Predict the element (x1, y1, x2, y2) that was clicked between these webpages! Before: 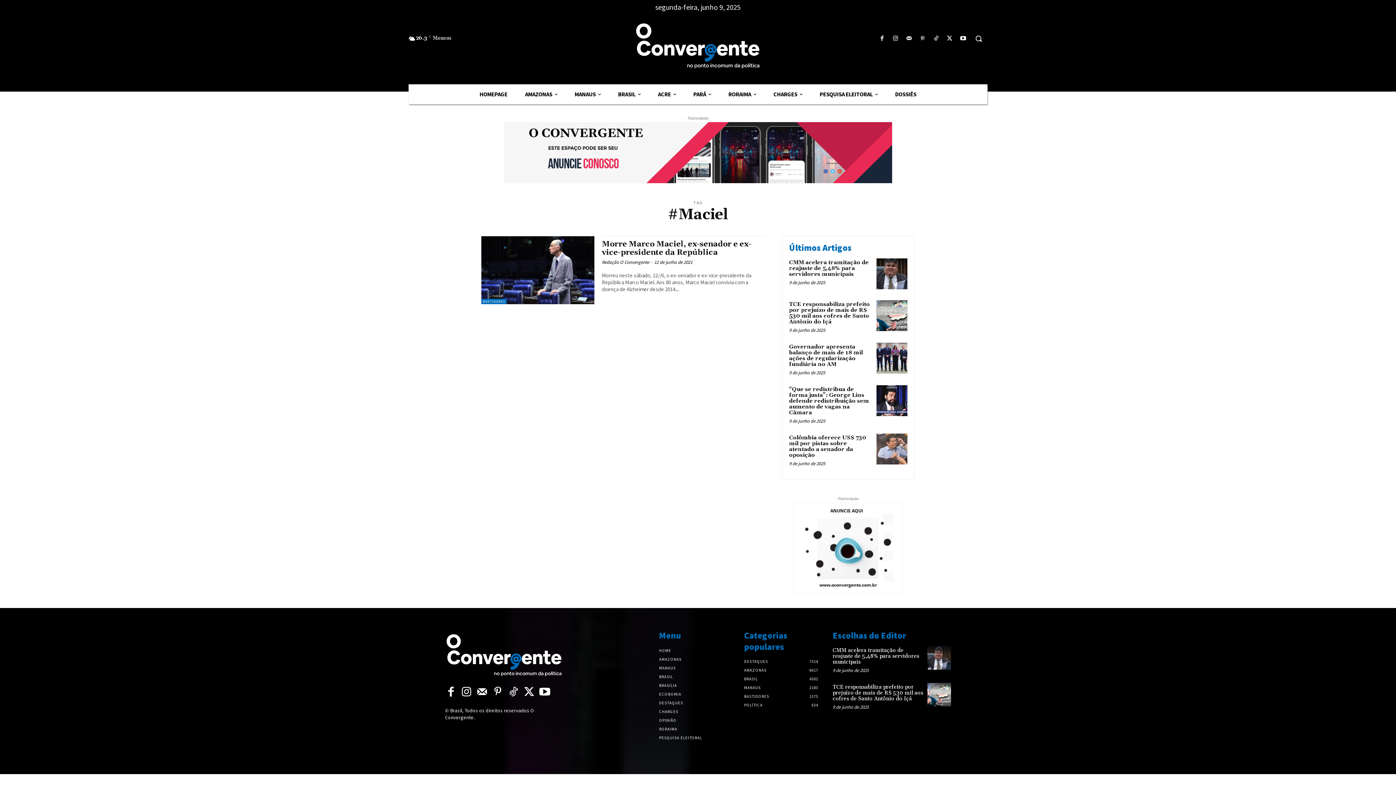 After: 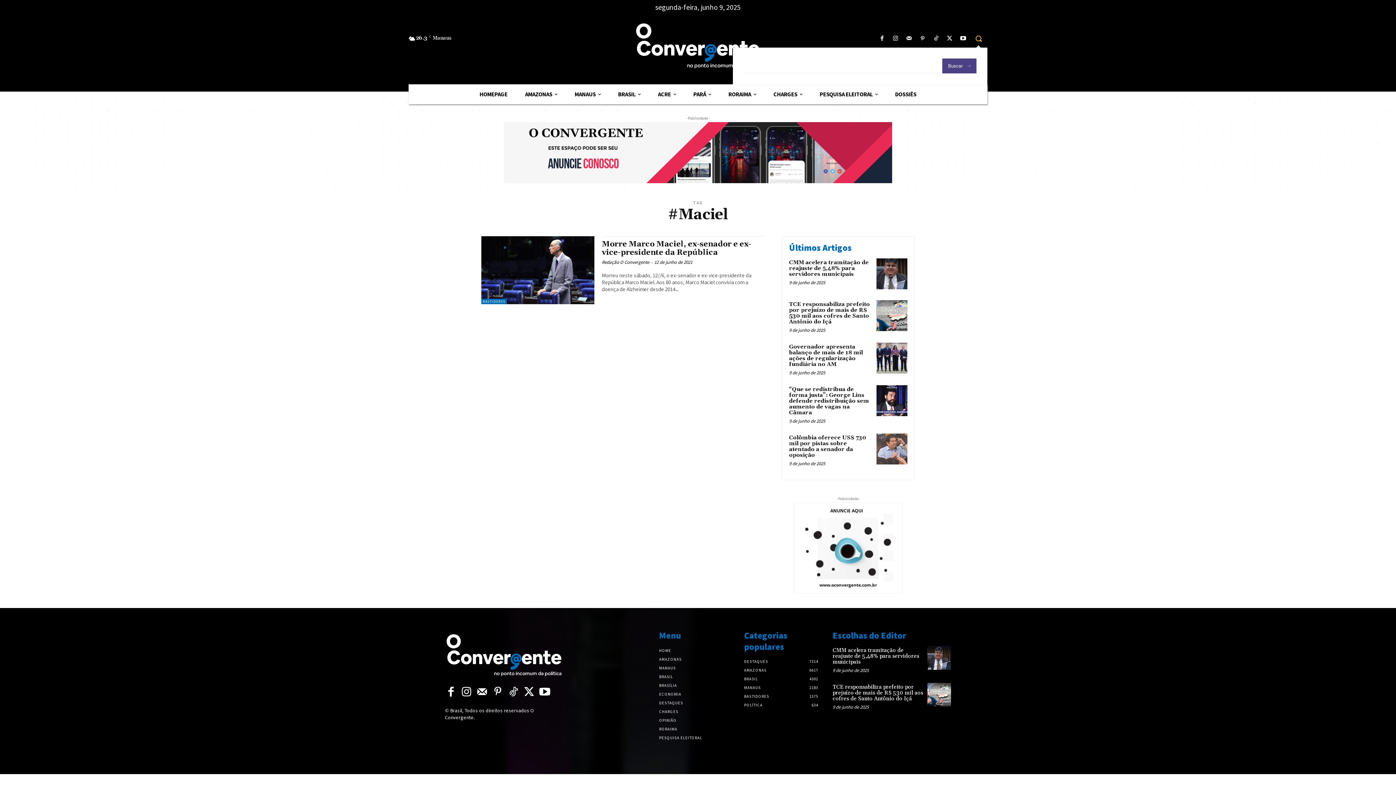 Action: bbox: (970, 29, 987, 47) label: Search